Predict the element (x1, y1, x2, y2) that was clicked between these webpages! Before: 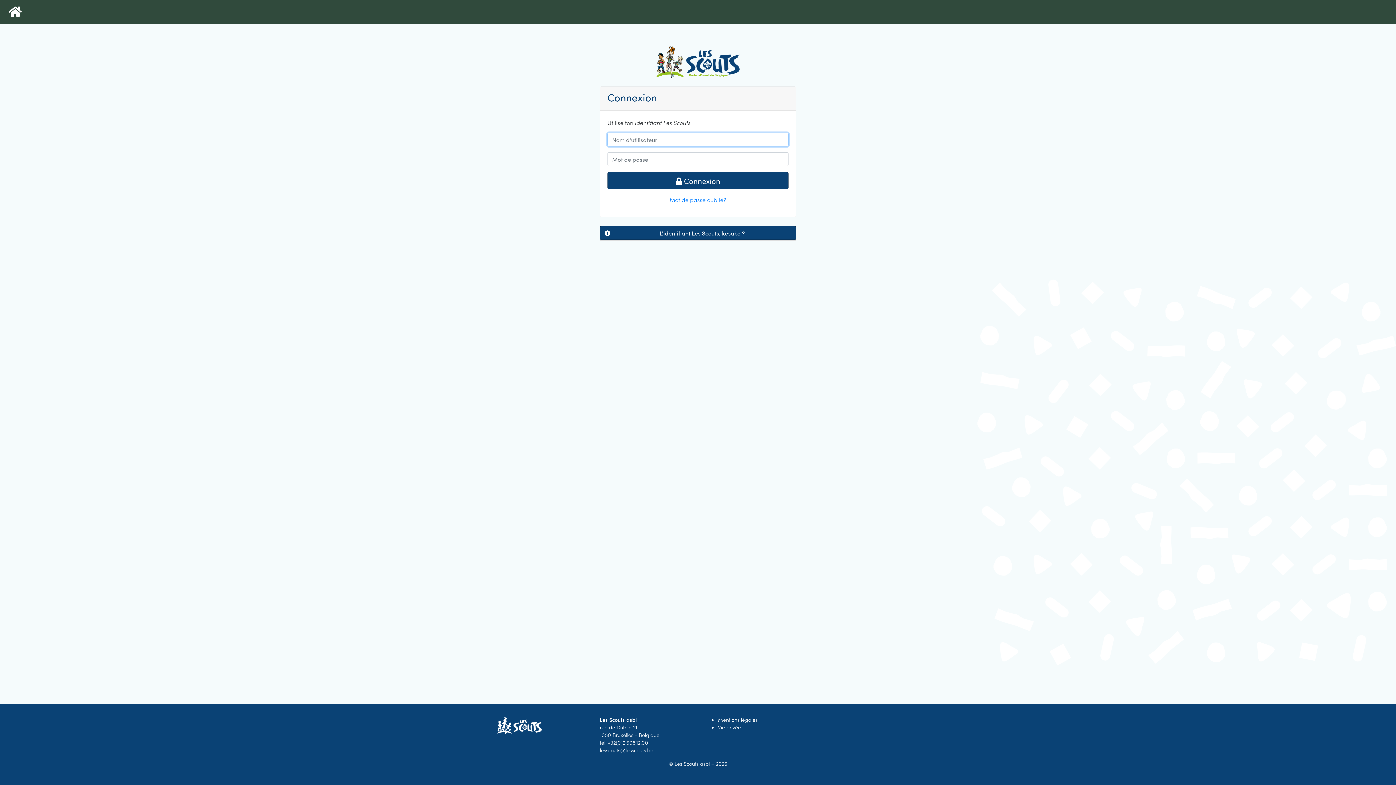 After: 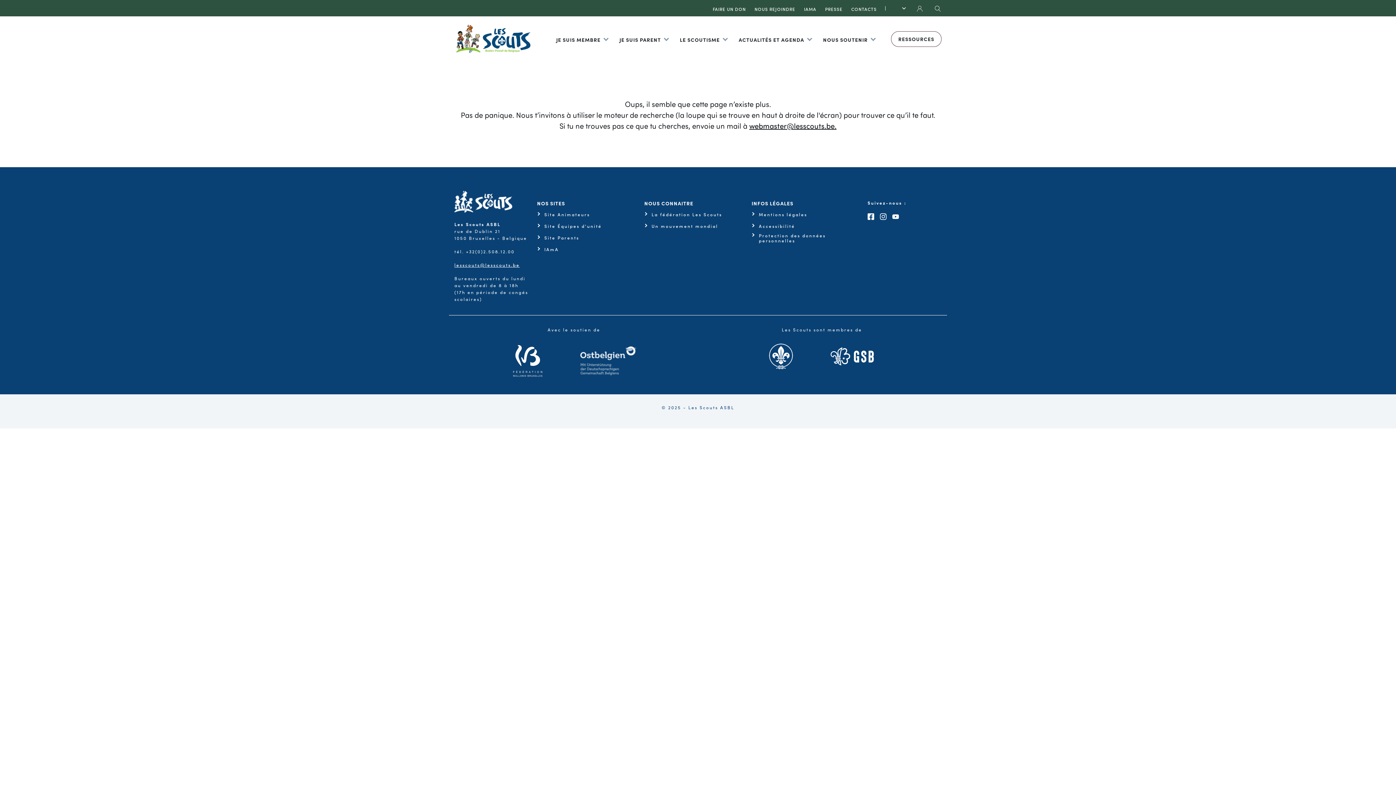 Action: bbox: (718, 716, 757, 723) label: Mentions légales